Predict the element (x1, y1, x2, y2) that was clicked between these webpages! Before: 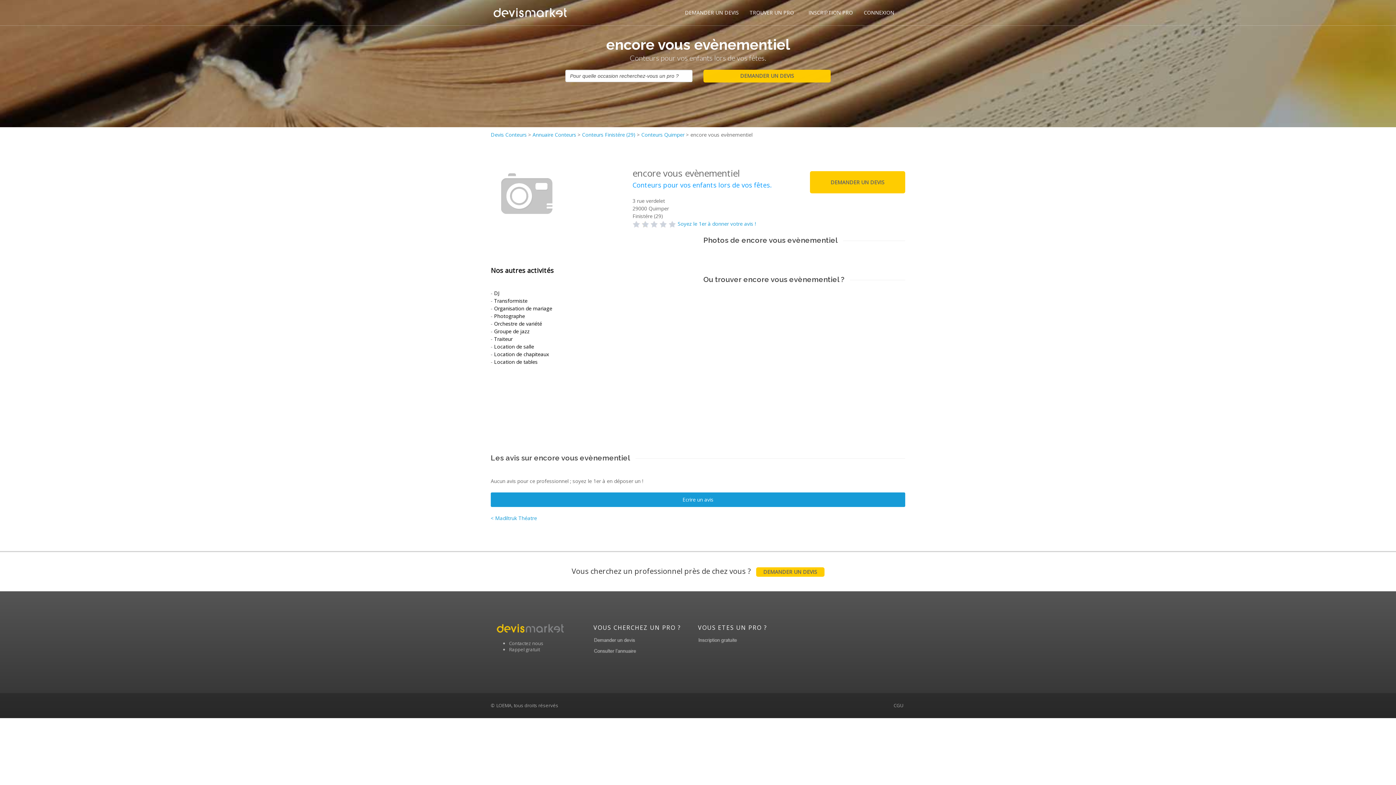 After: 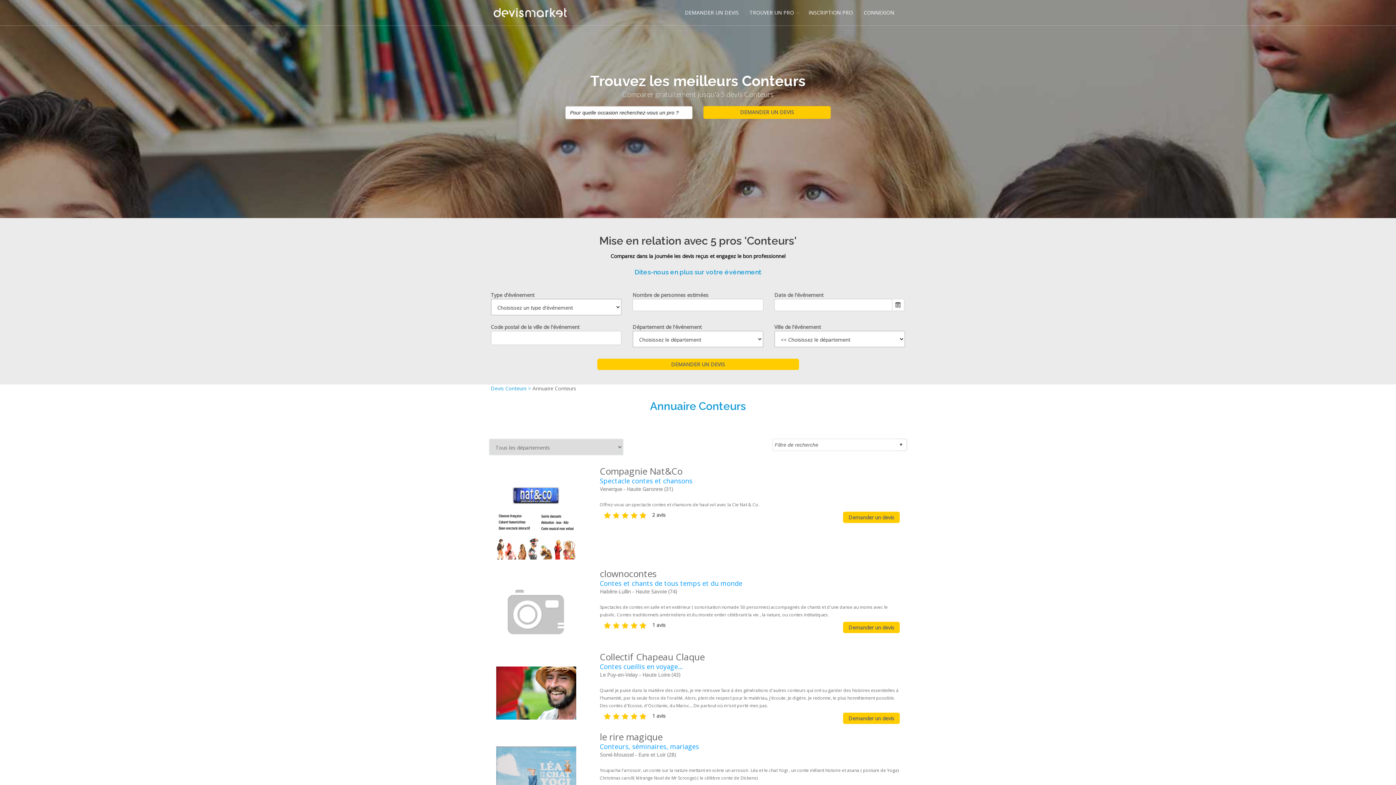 Action: bbox: (532, 131, 576, 138) label: Annuaire Conteurs